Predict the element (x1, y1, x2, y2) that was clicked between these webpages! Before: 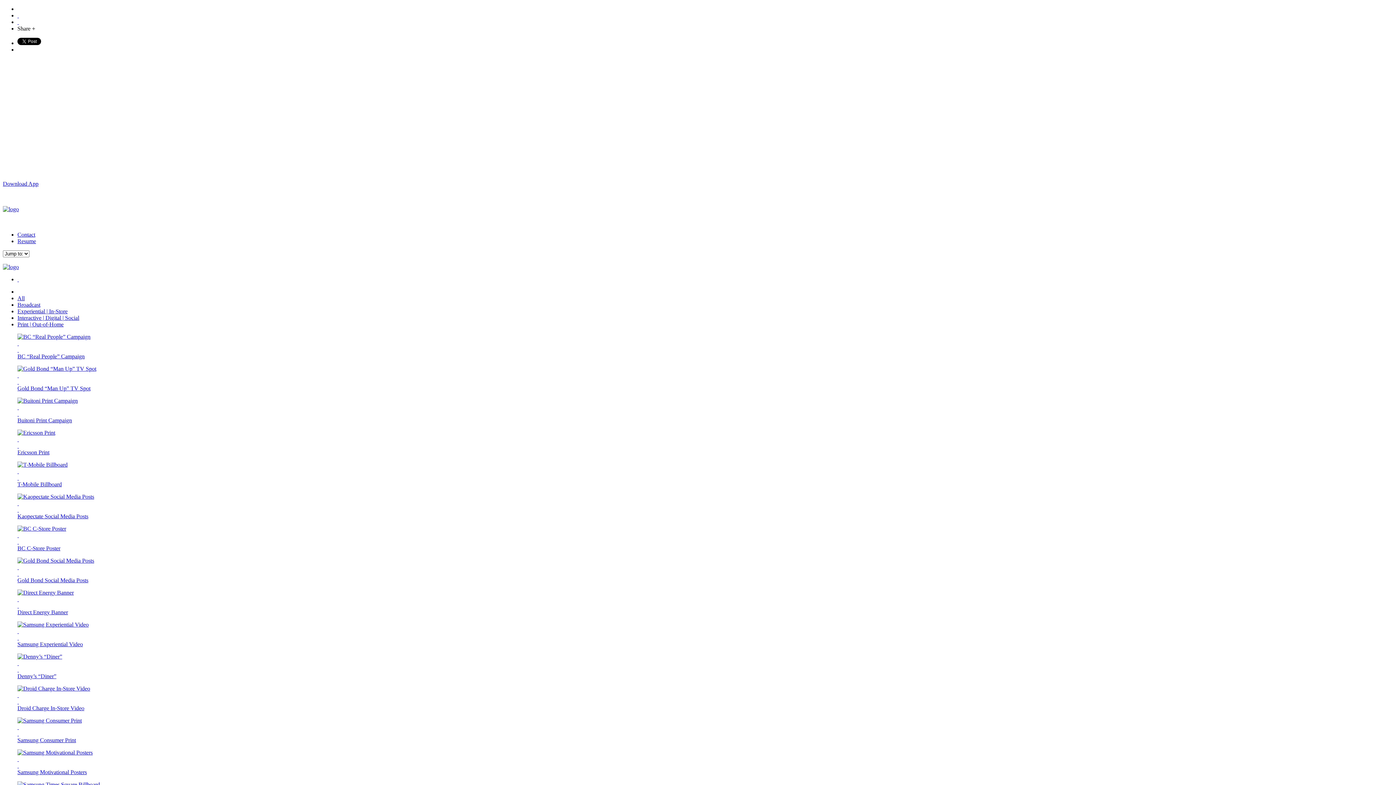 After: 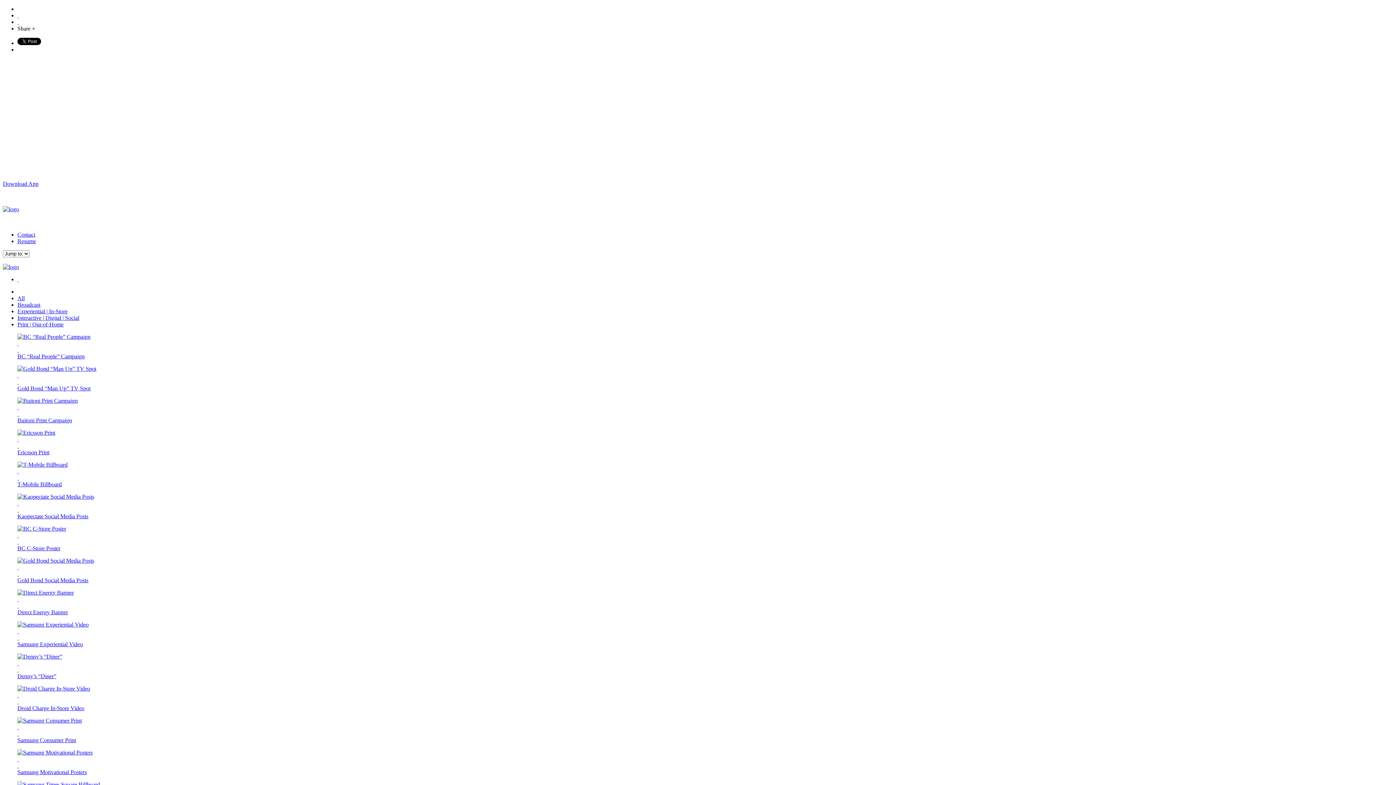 Action: bbox: (17, 301, 40, 308) label: Broadcast